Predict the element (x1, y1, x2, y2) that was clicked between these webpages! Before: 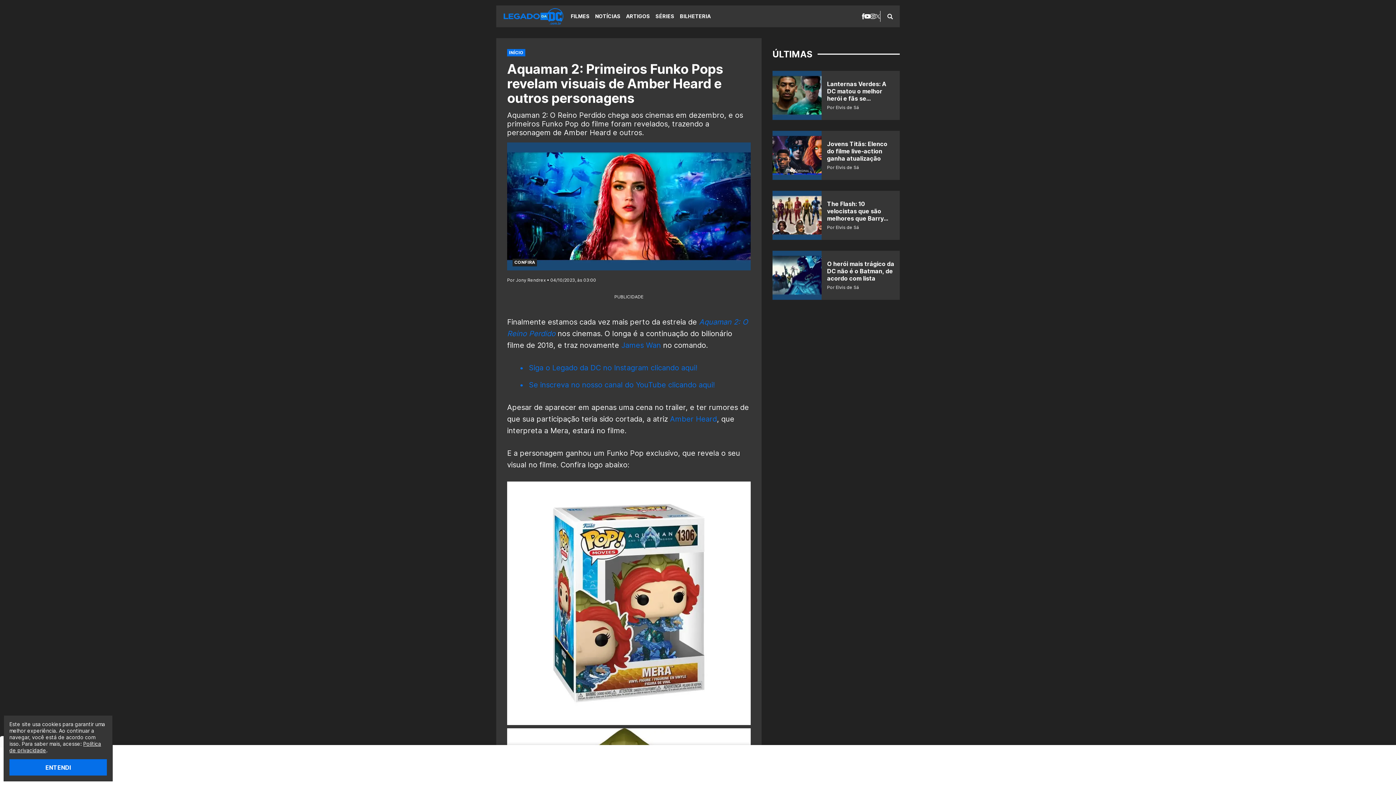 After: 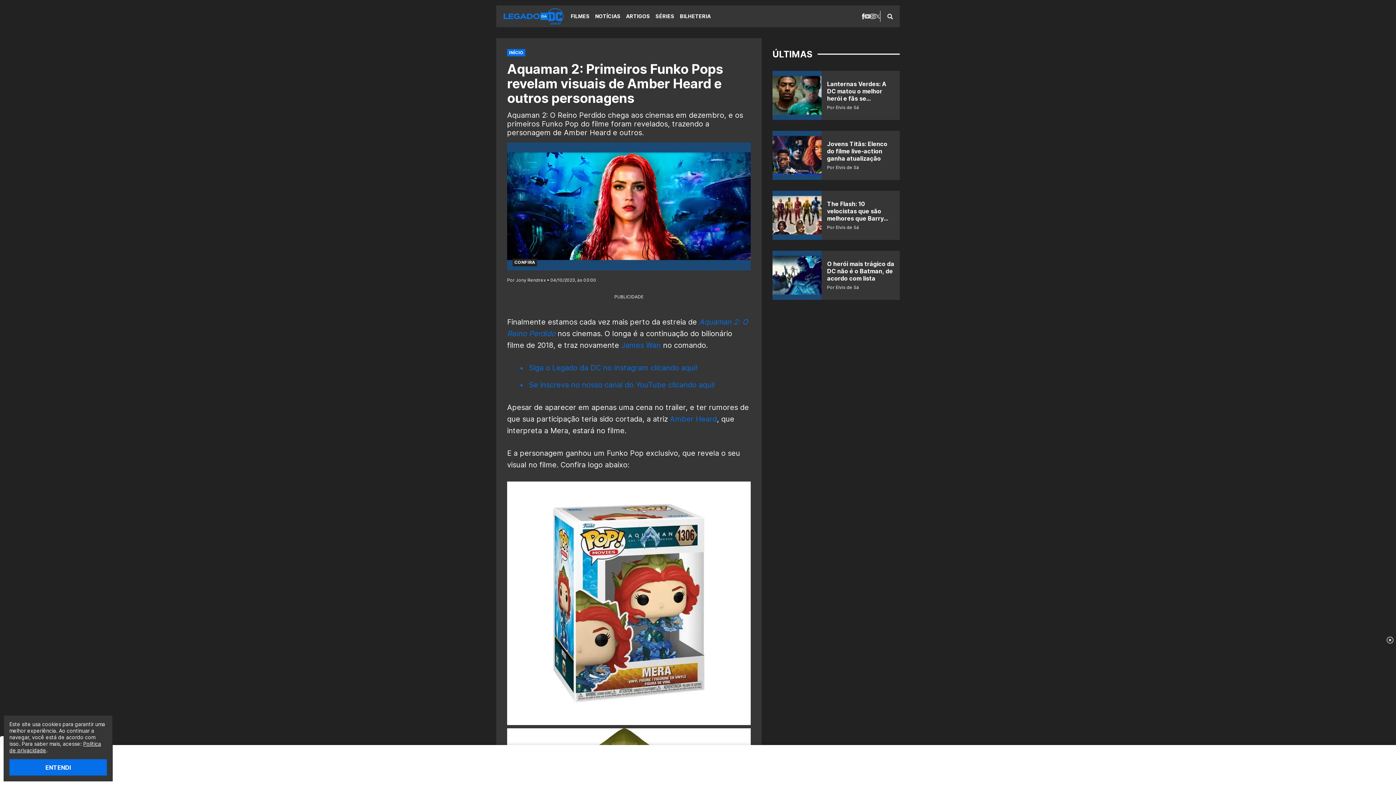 Action: label: youtube bbox: (864, 14, 870, 18)